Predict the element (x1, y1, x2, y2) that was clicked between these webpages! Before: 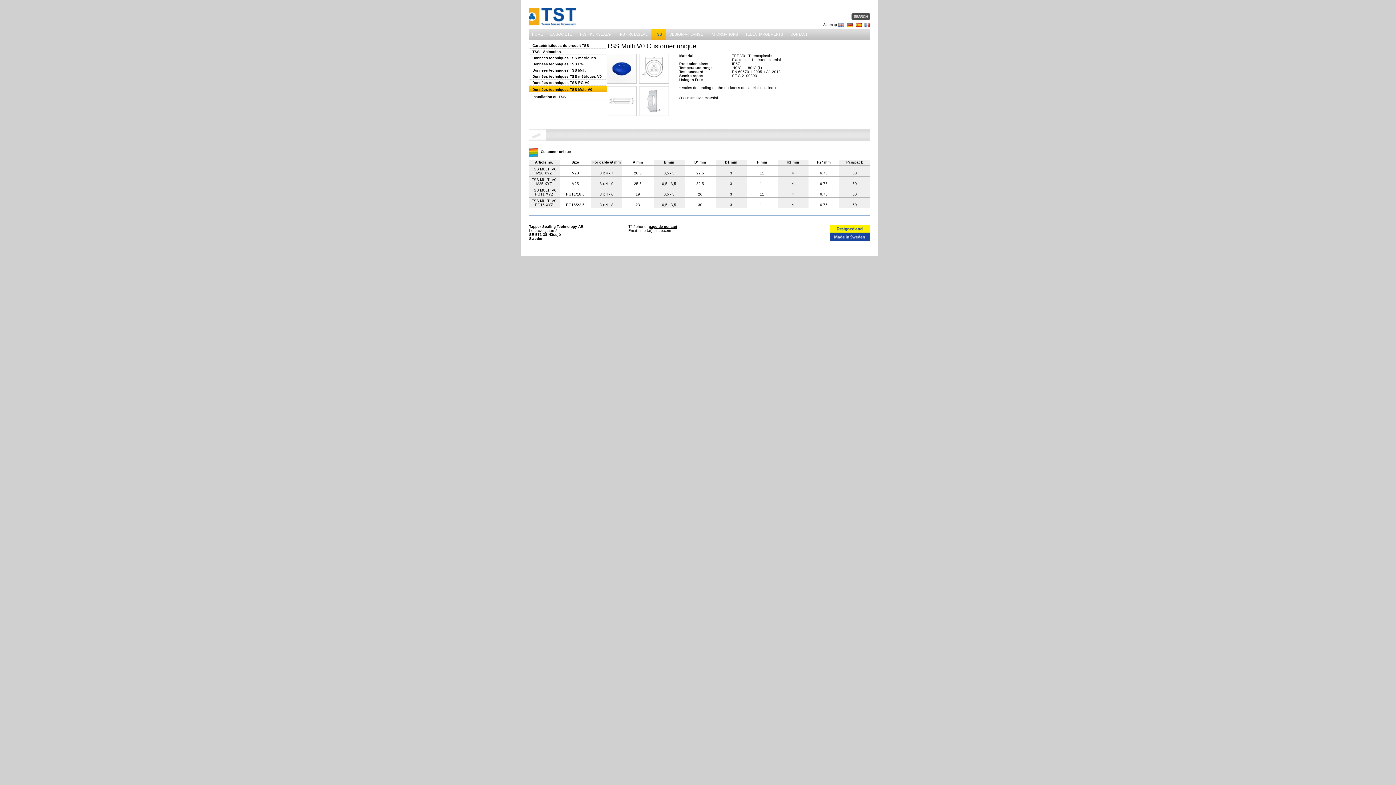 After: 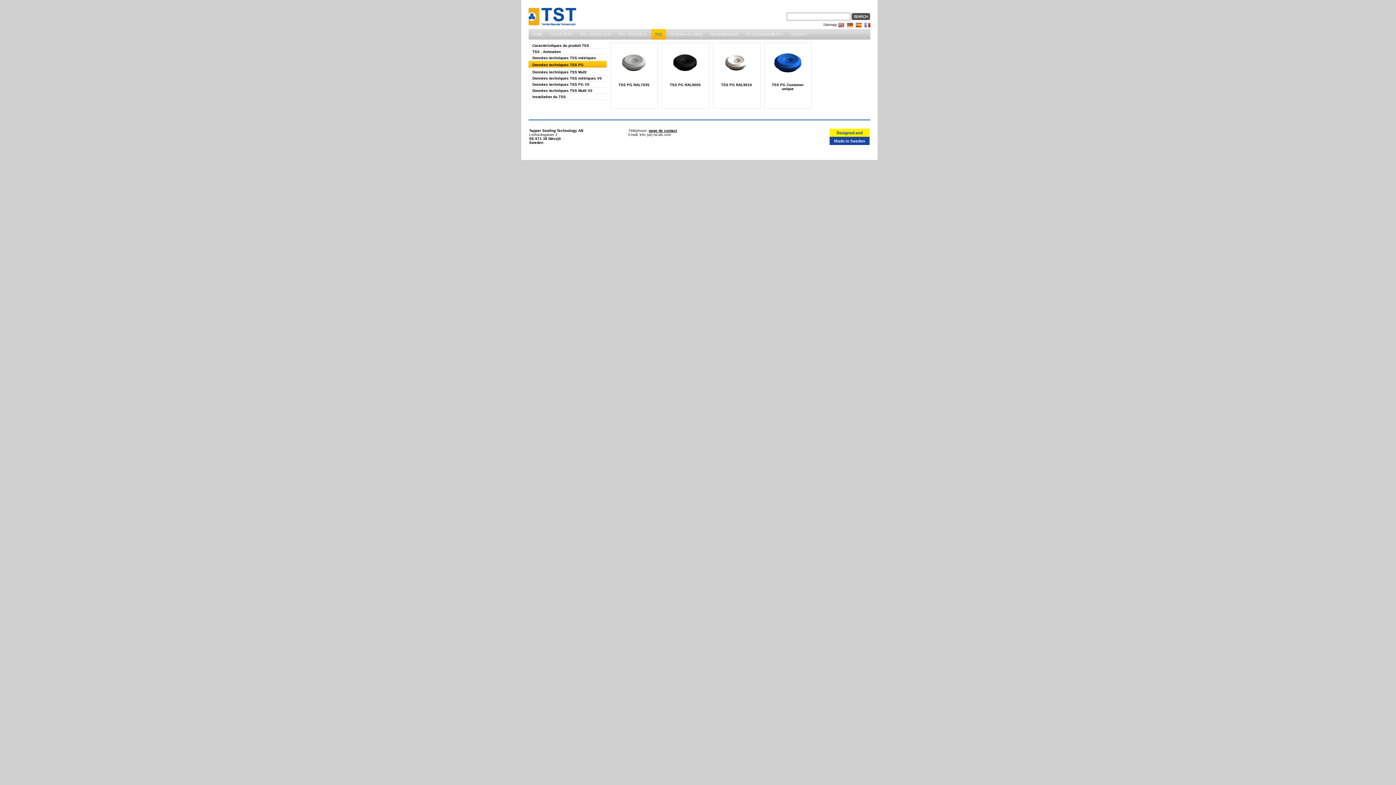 Action: label: Données techniques TSS PG bbox: (532, 62, 583, 66)